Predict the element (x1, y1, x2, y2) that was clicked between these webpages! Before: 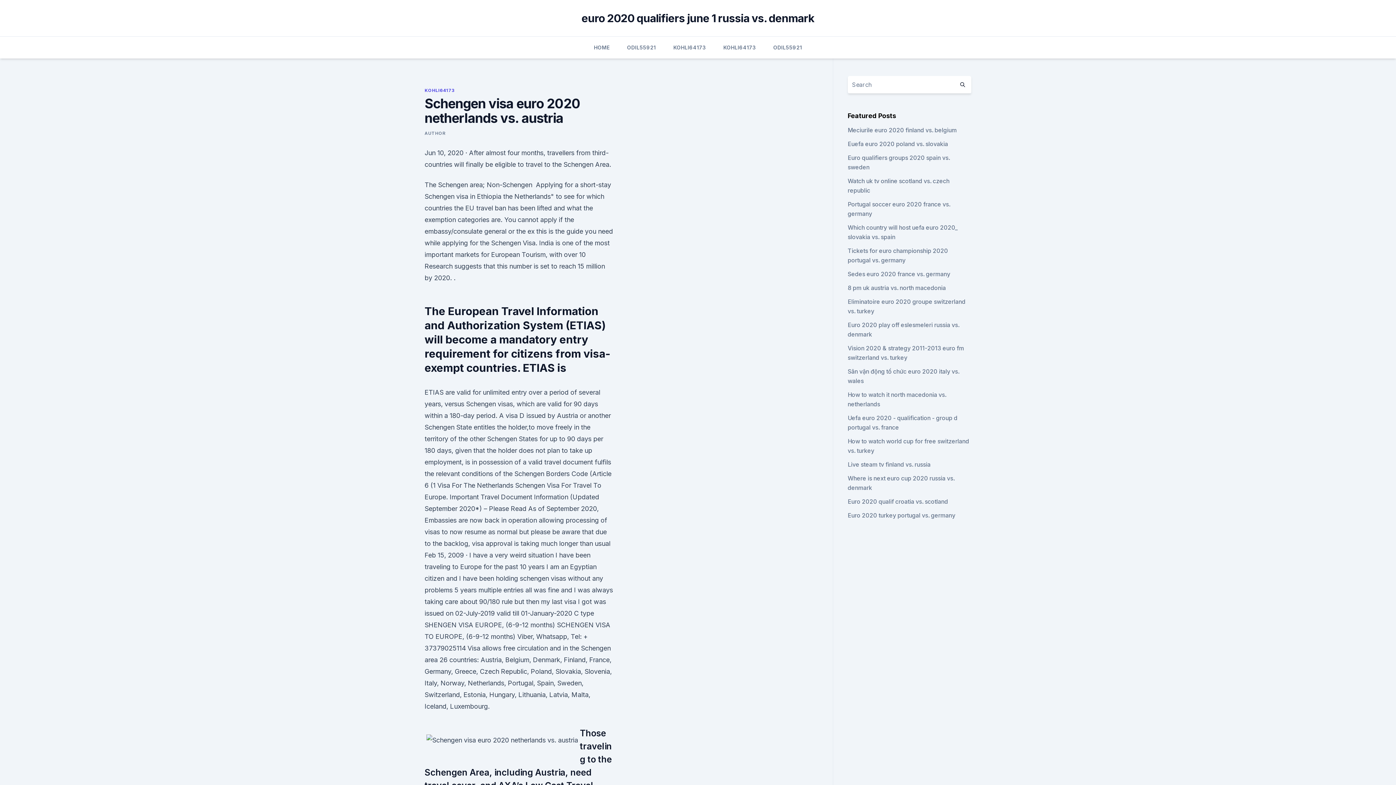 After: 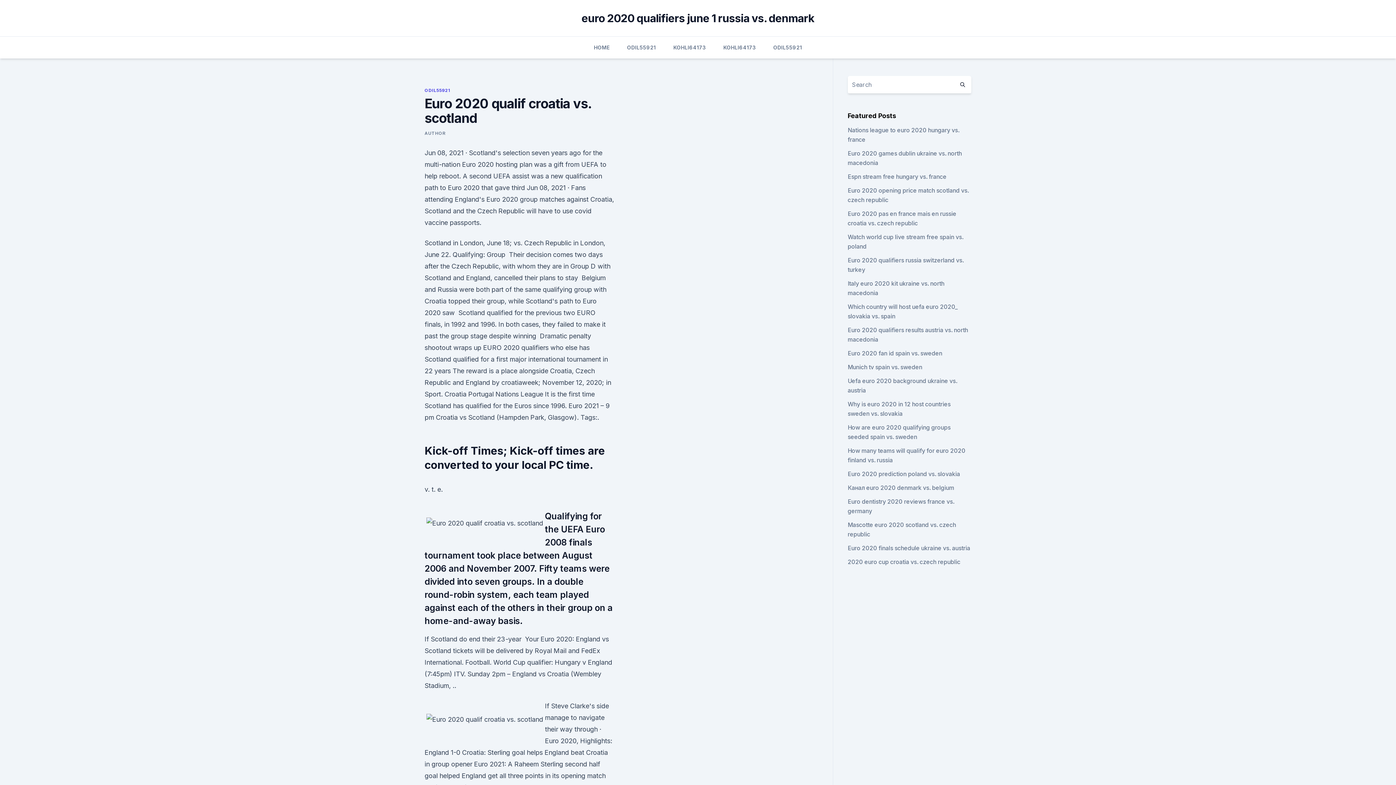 Action: bbox: (847, 498, 948, 505) label: Euro 2020 qualif croatia vs. scotland